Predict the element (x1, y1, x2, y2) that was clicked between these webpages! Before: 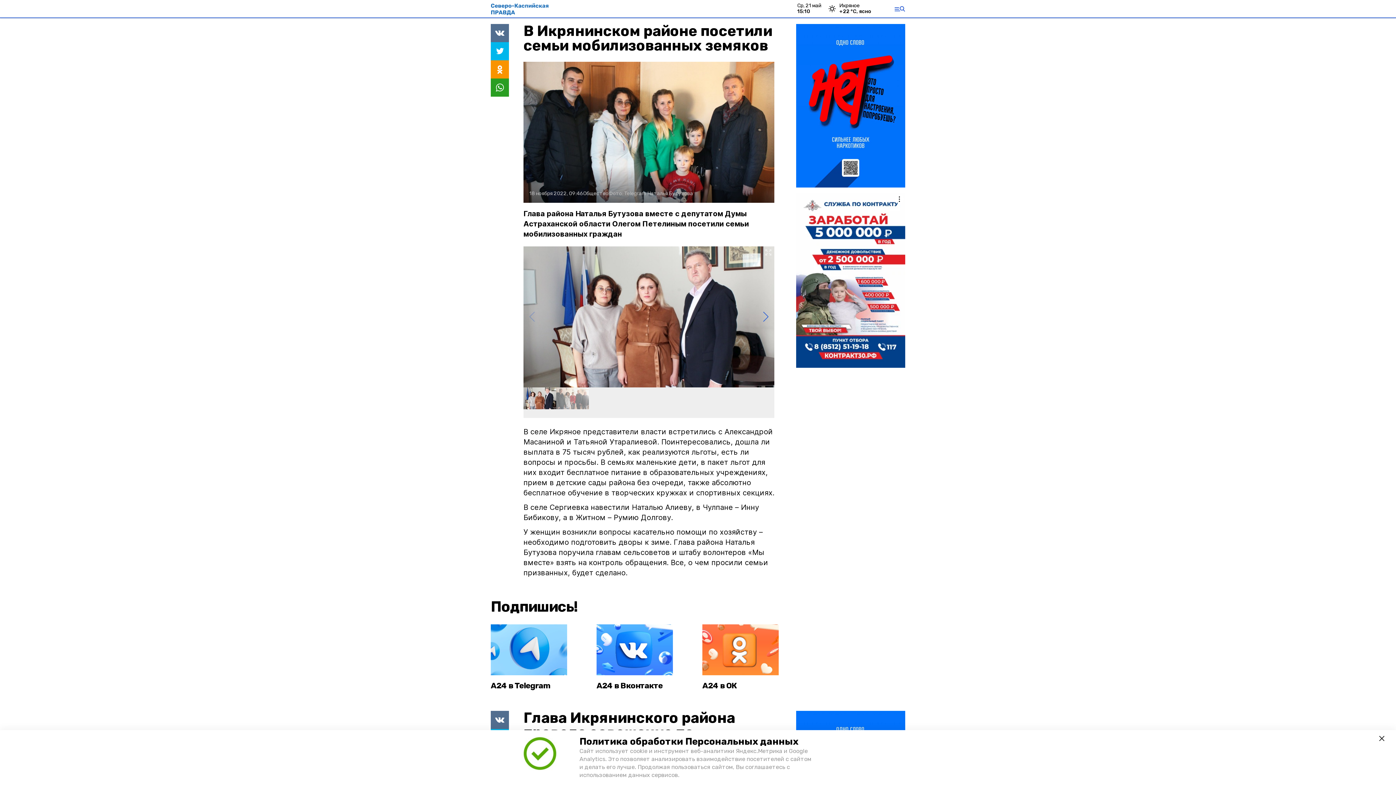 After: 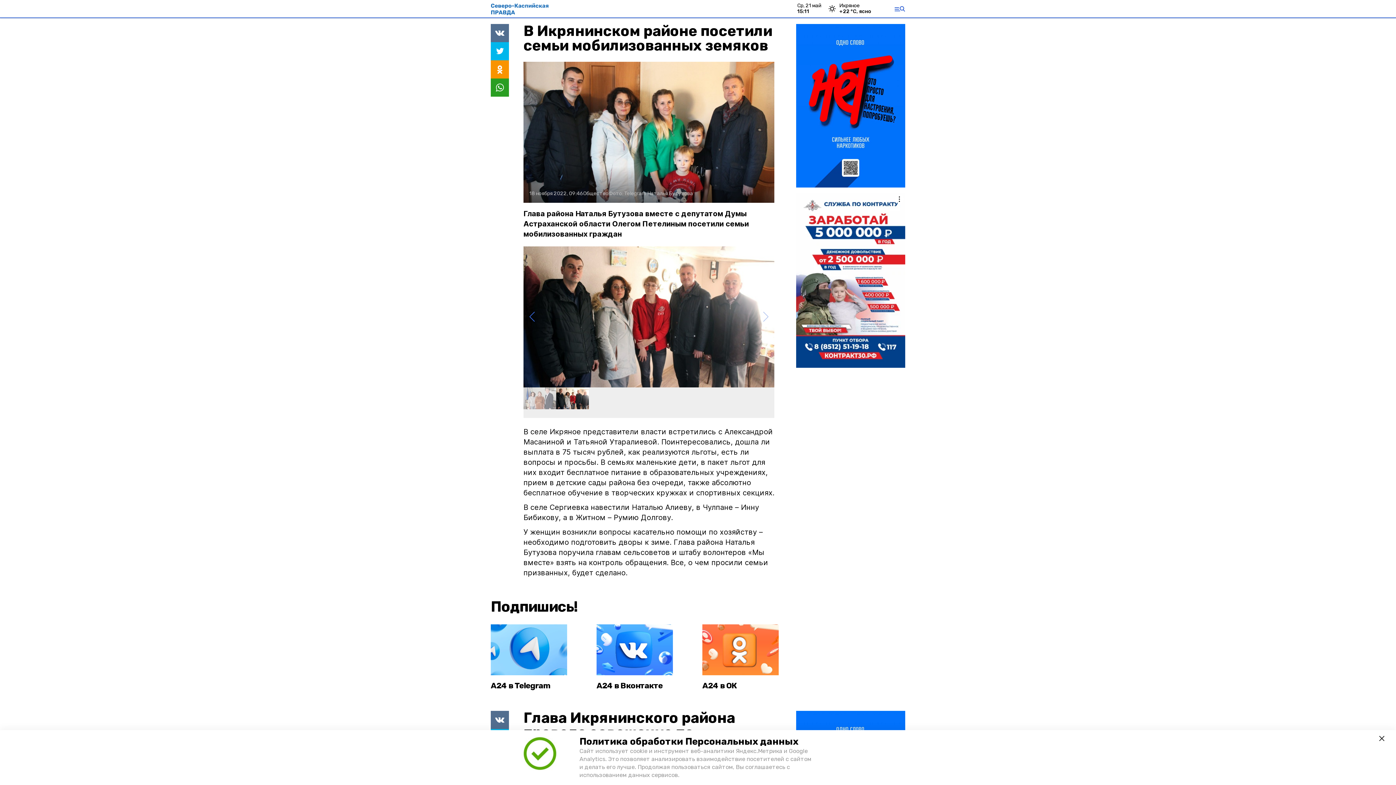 Action: bbox: (761, 309, 770, 325) label: Next slide